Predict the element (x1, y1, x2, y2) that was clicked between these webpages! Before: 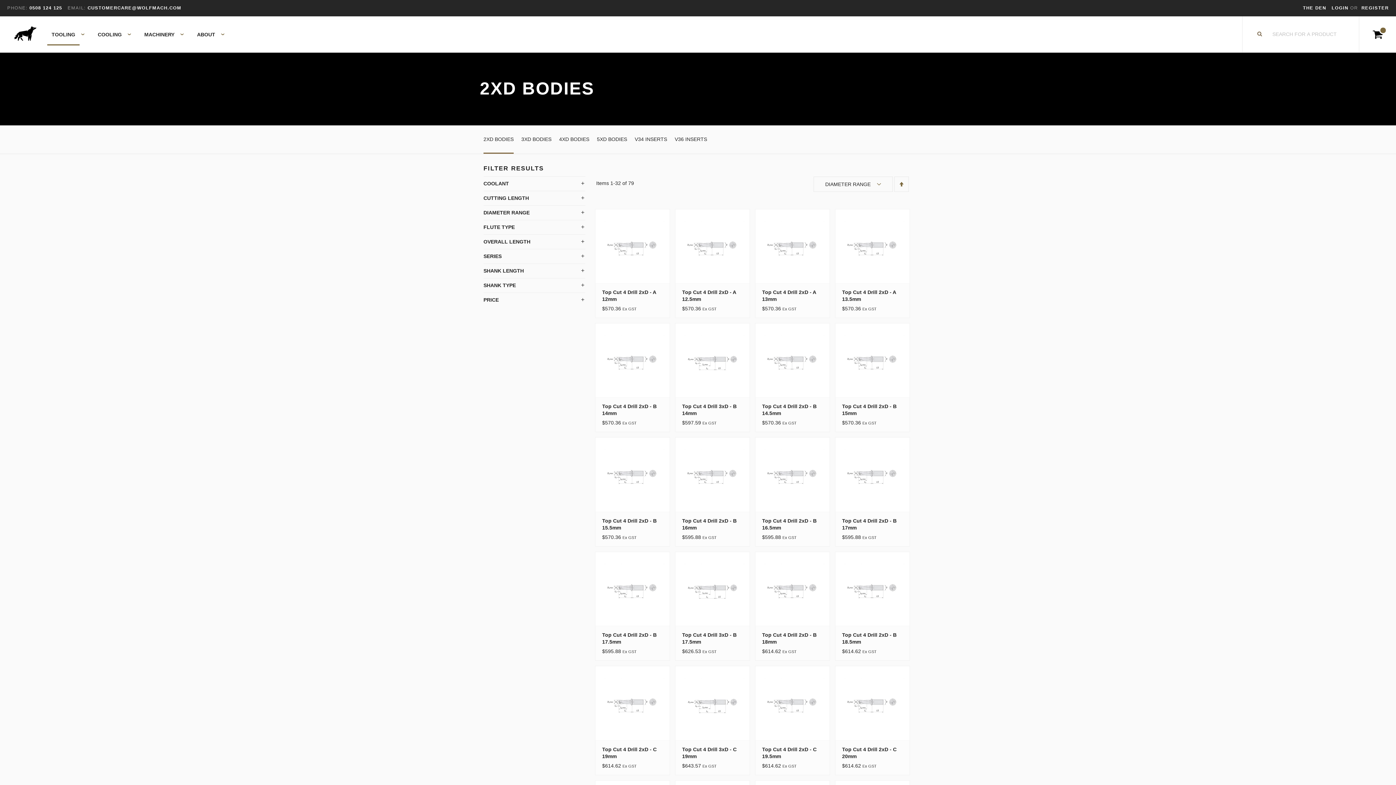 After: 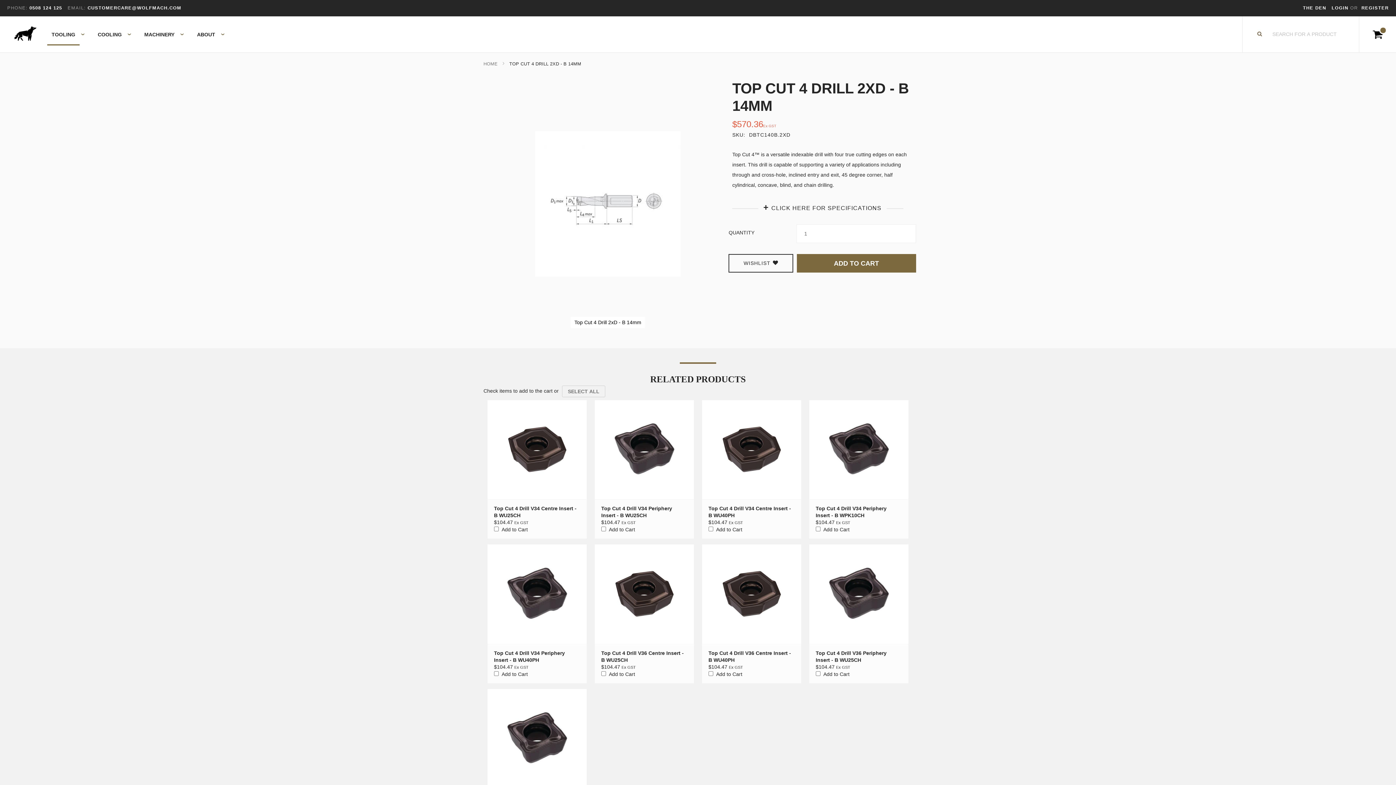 Action: bbox: (595, 323, 669, 397)